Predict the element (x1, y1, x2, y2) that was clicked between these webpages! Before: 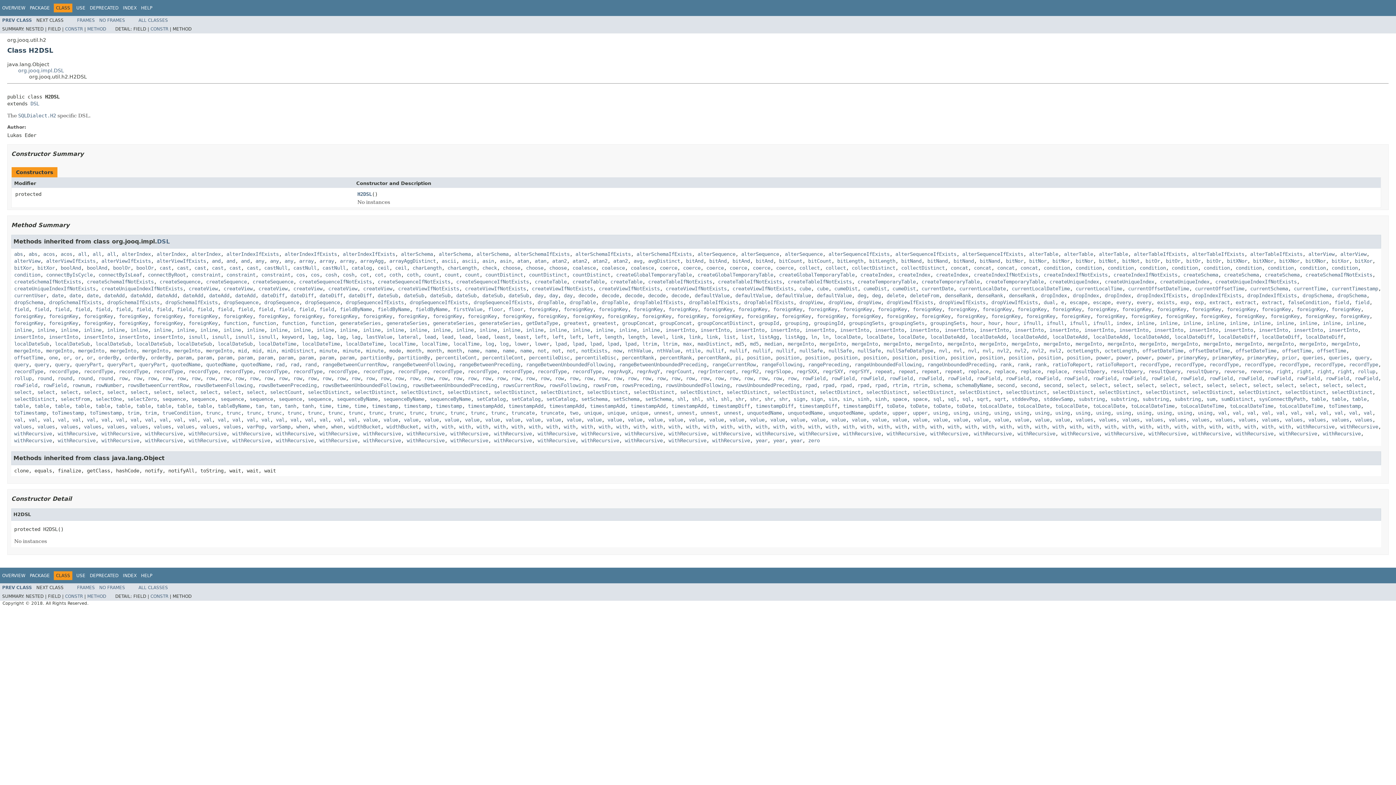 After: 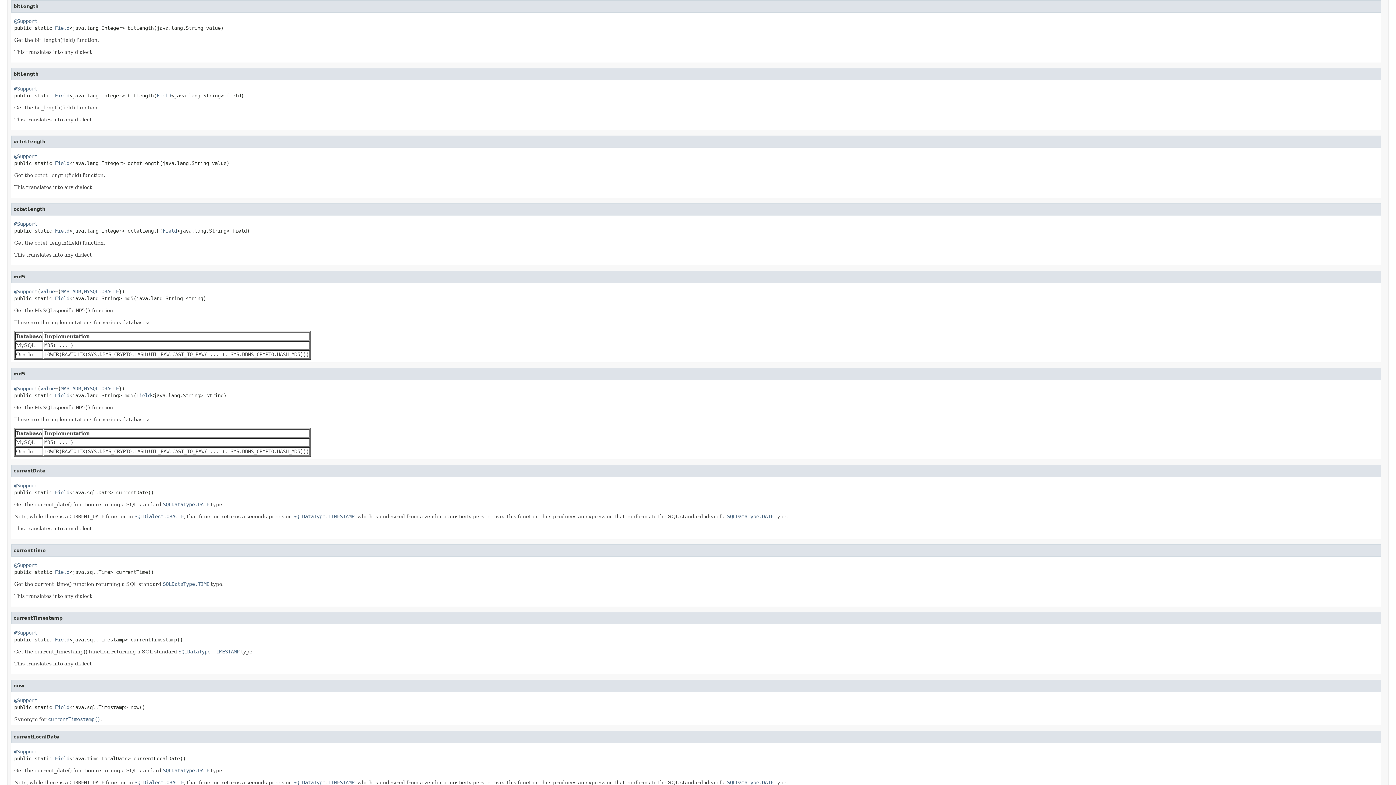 Action: label: bitLength bbox: (869, 258, 895, 263)